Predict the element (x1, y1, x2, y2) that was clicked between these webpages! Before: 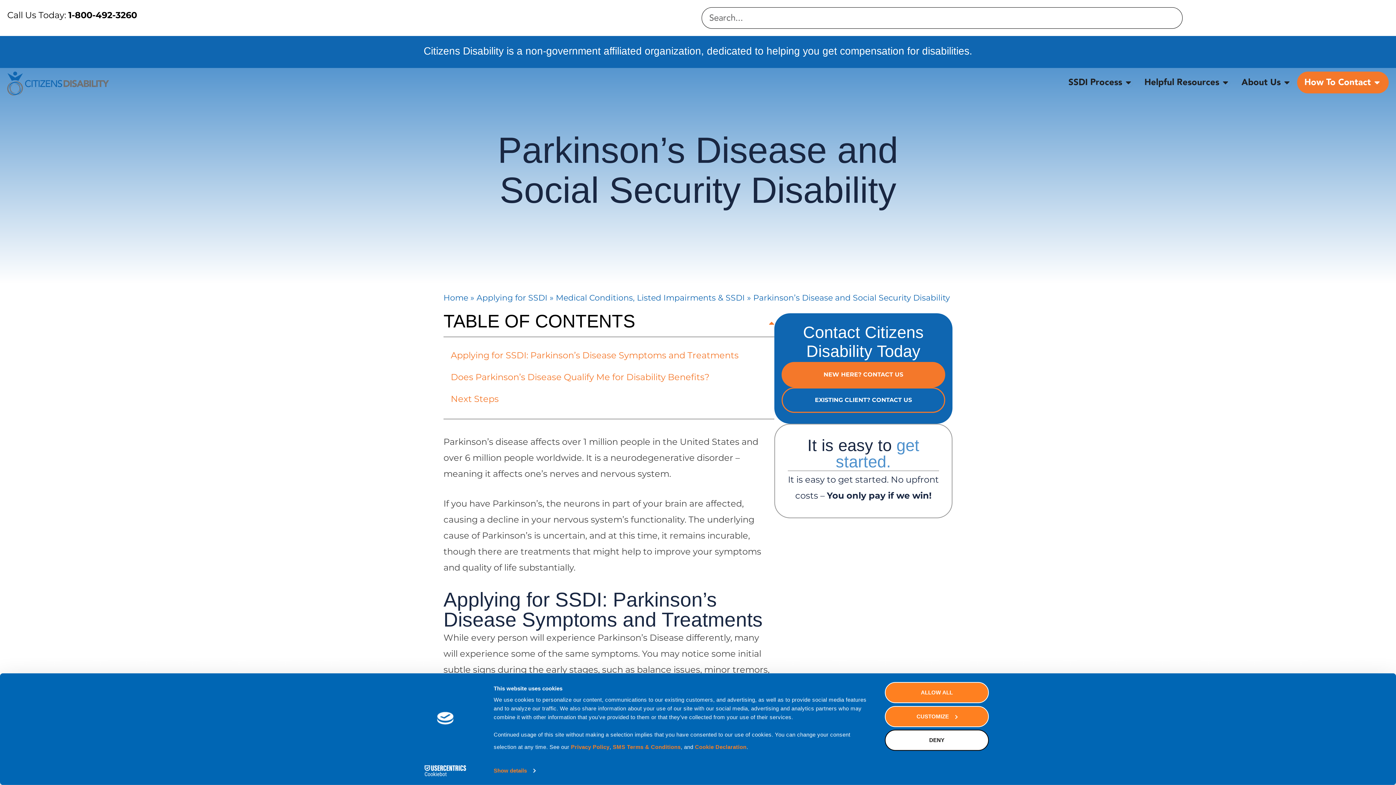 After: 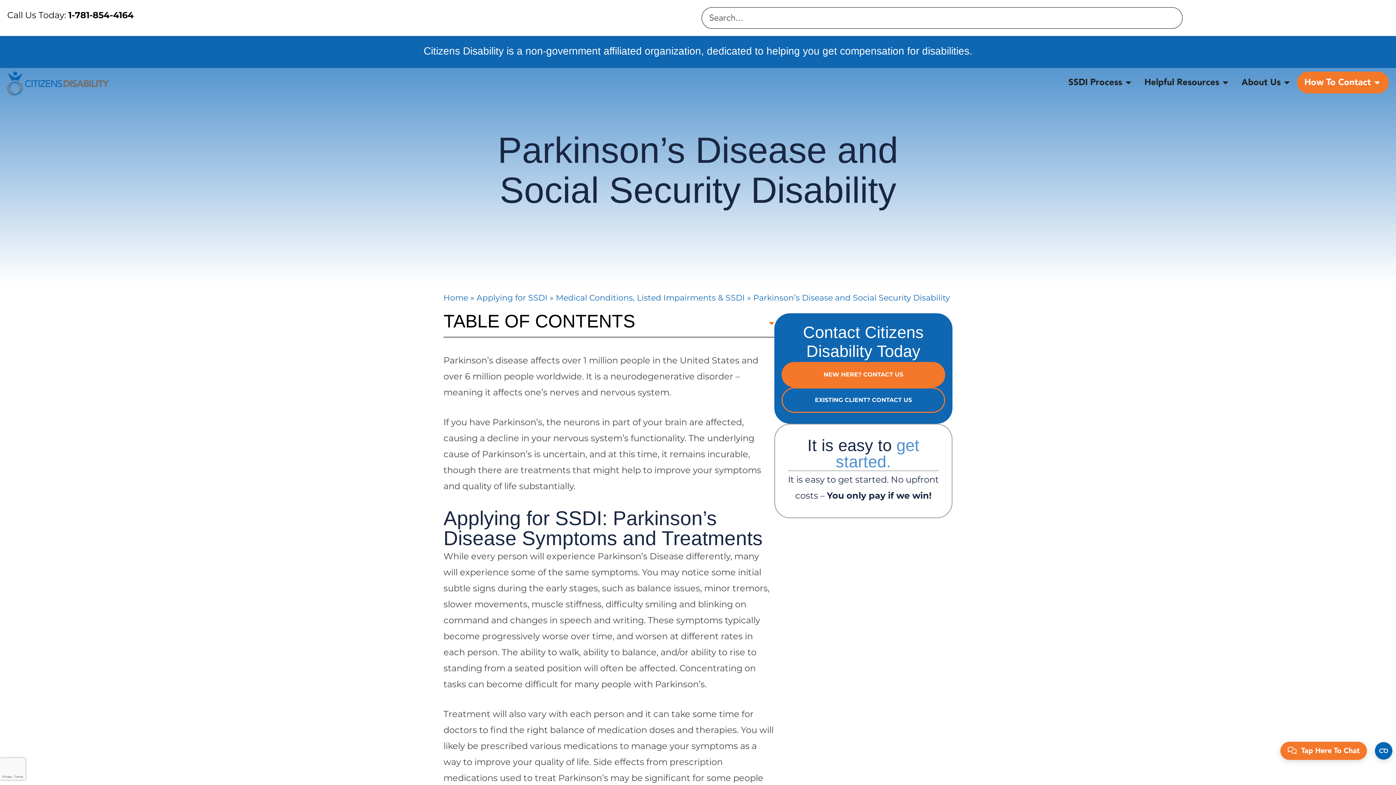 Action: label: TABLE OF CONTENTS bbox: (443, 311, 635, 331)